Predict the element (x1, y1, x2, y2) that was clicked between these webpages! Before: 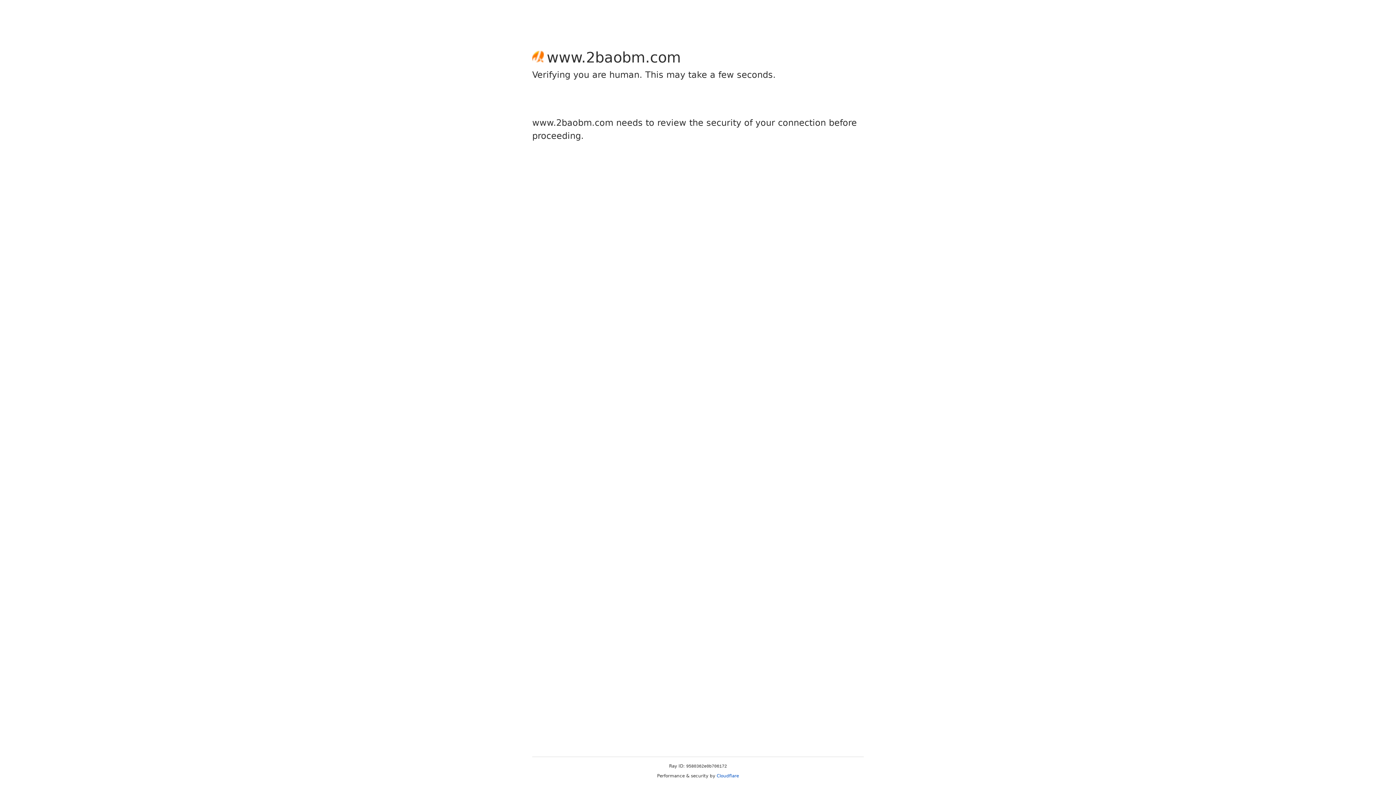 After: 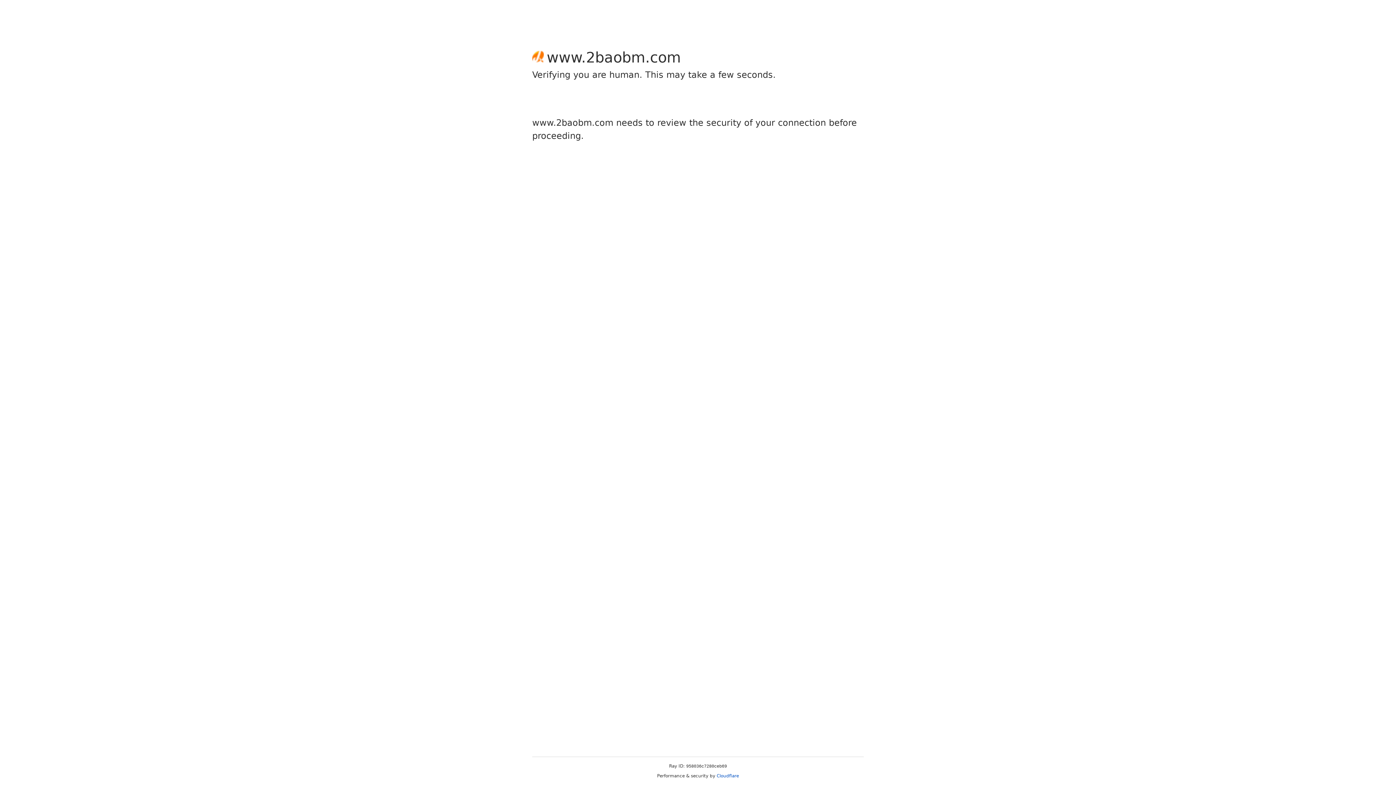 Action: label: Cloudflare bbox: (716, 773, 739, 778)